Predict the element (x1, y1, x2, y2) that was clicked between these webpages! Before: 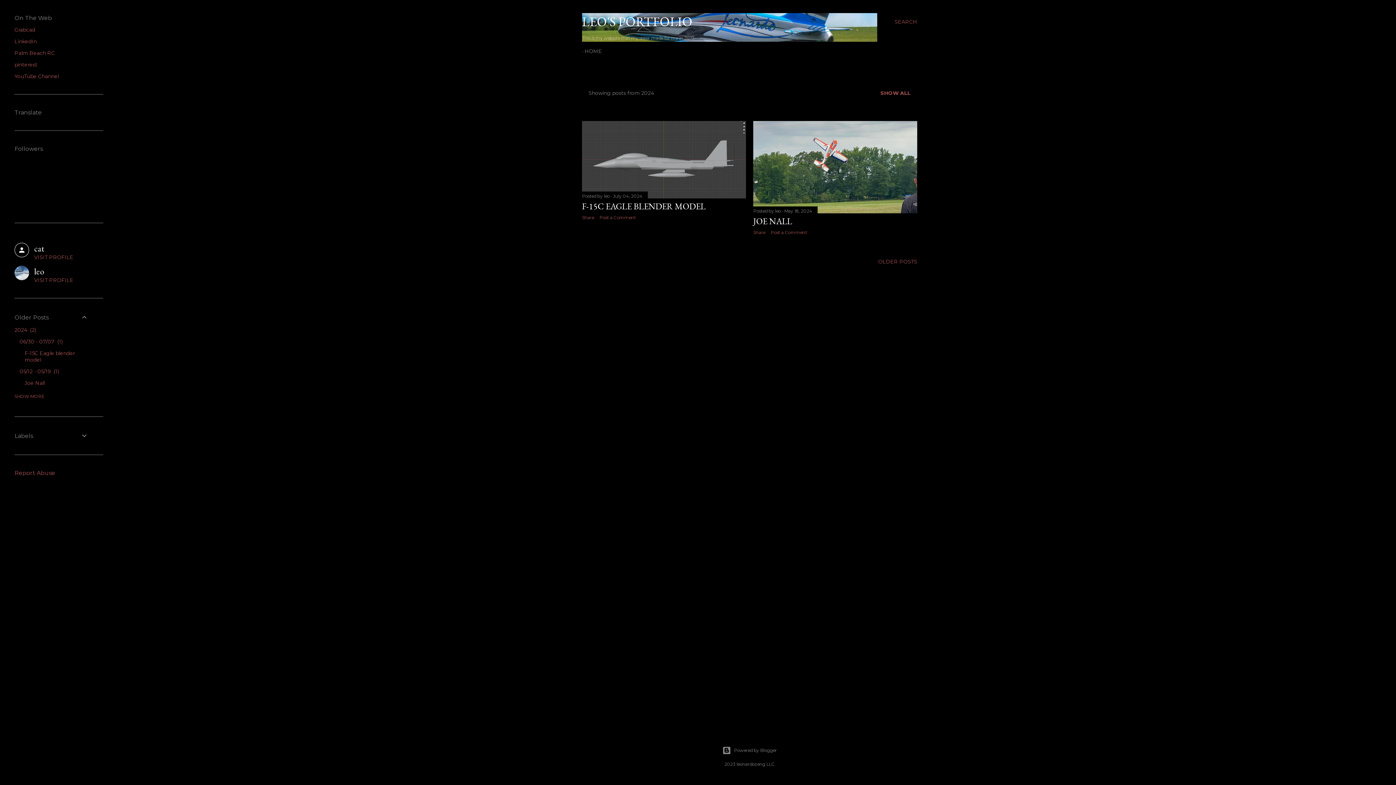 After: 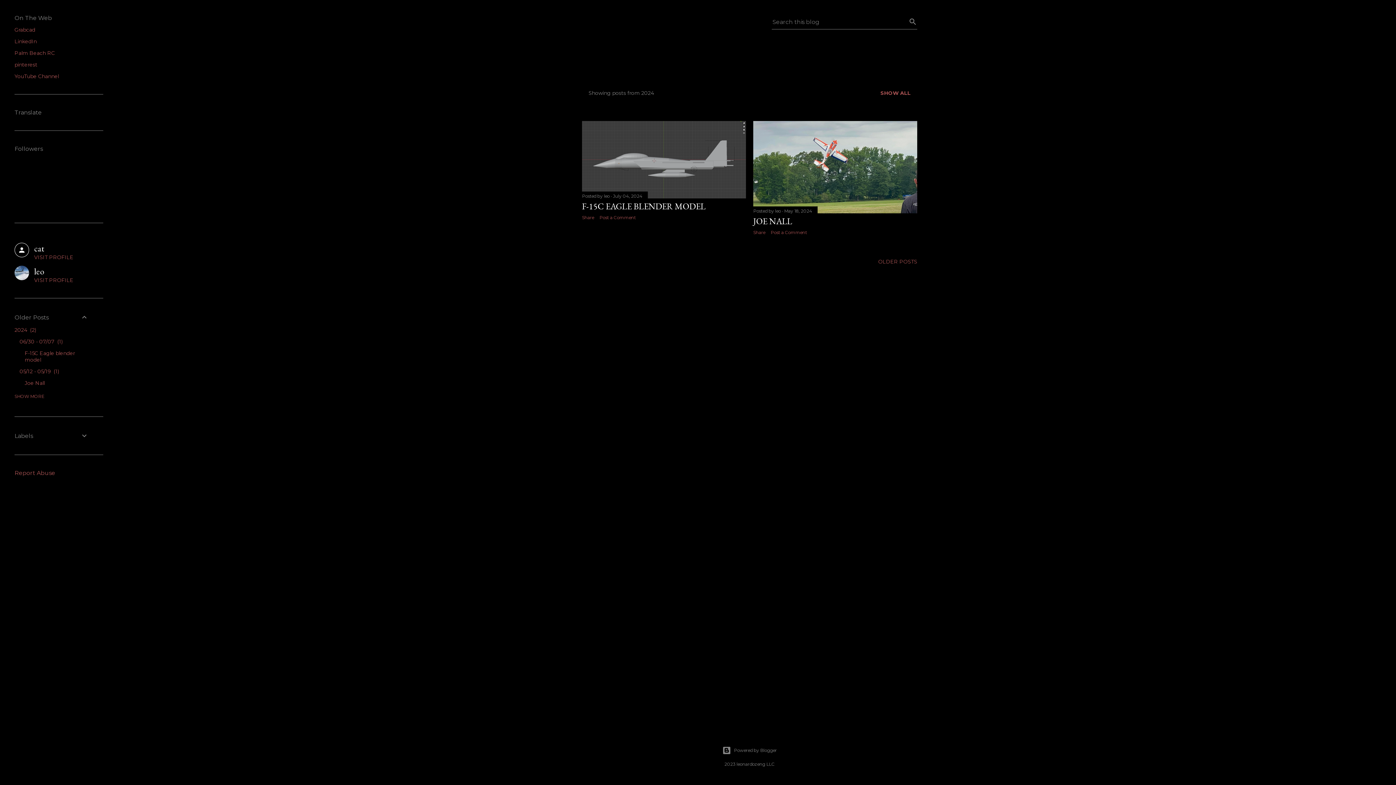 Action: bbox: (894, 13, 917, 30) label: Search